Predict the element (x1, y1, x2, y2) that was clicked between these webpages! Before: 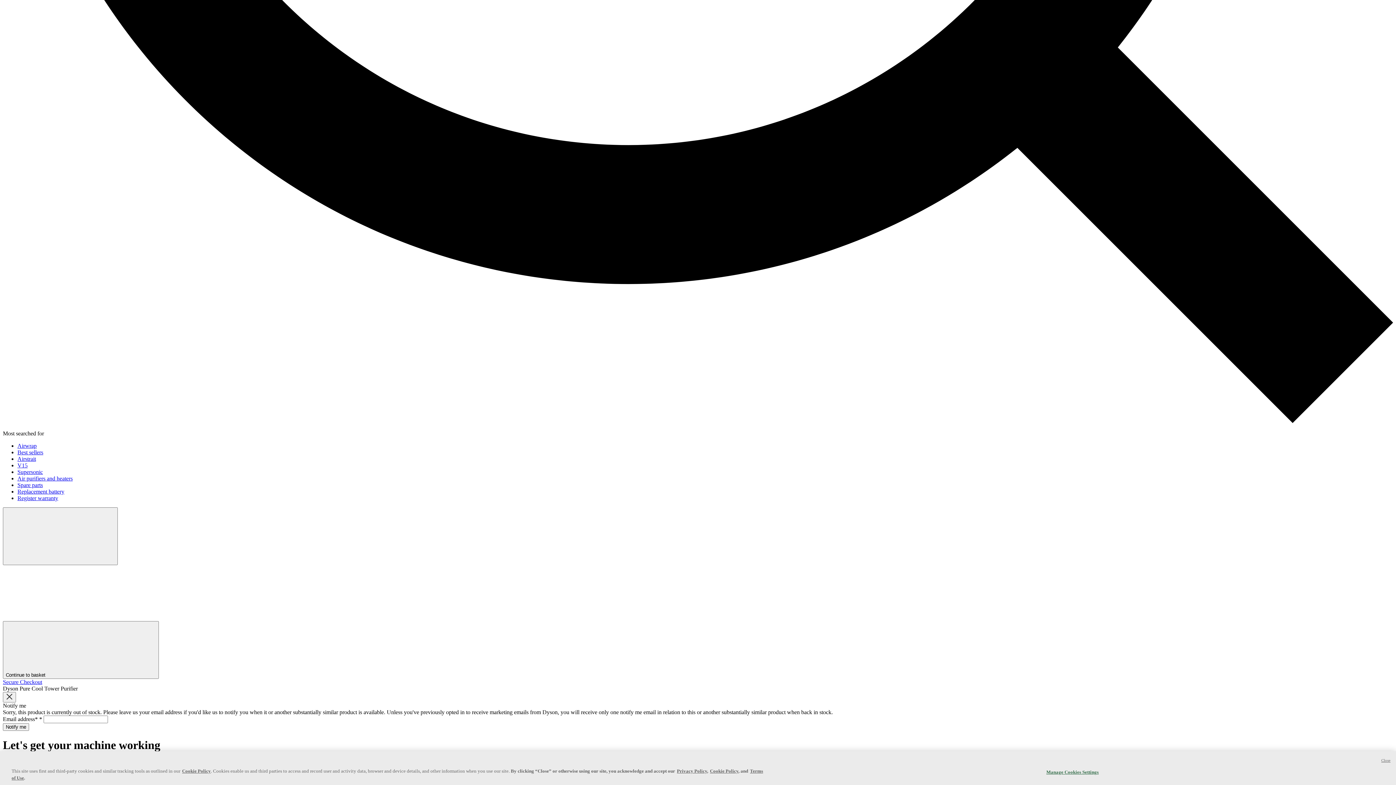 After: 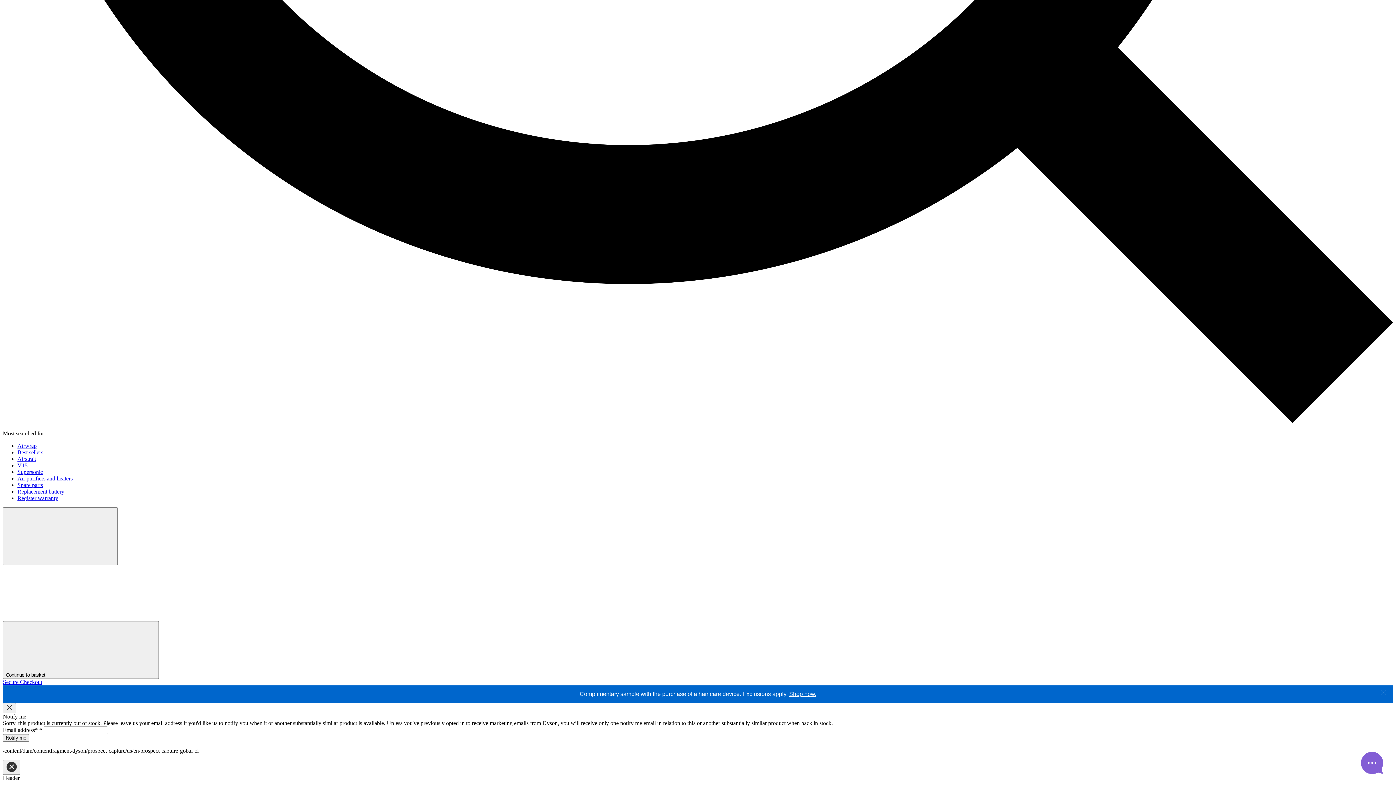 Action: bbox: (17, 456, 36, 462) label: Airstrait